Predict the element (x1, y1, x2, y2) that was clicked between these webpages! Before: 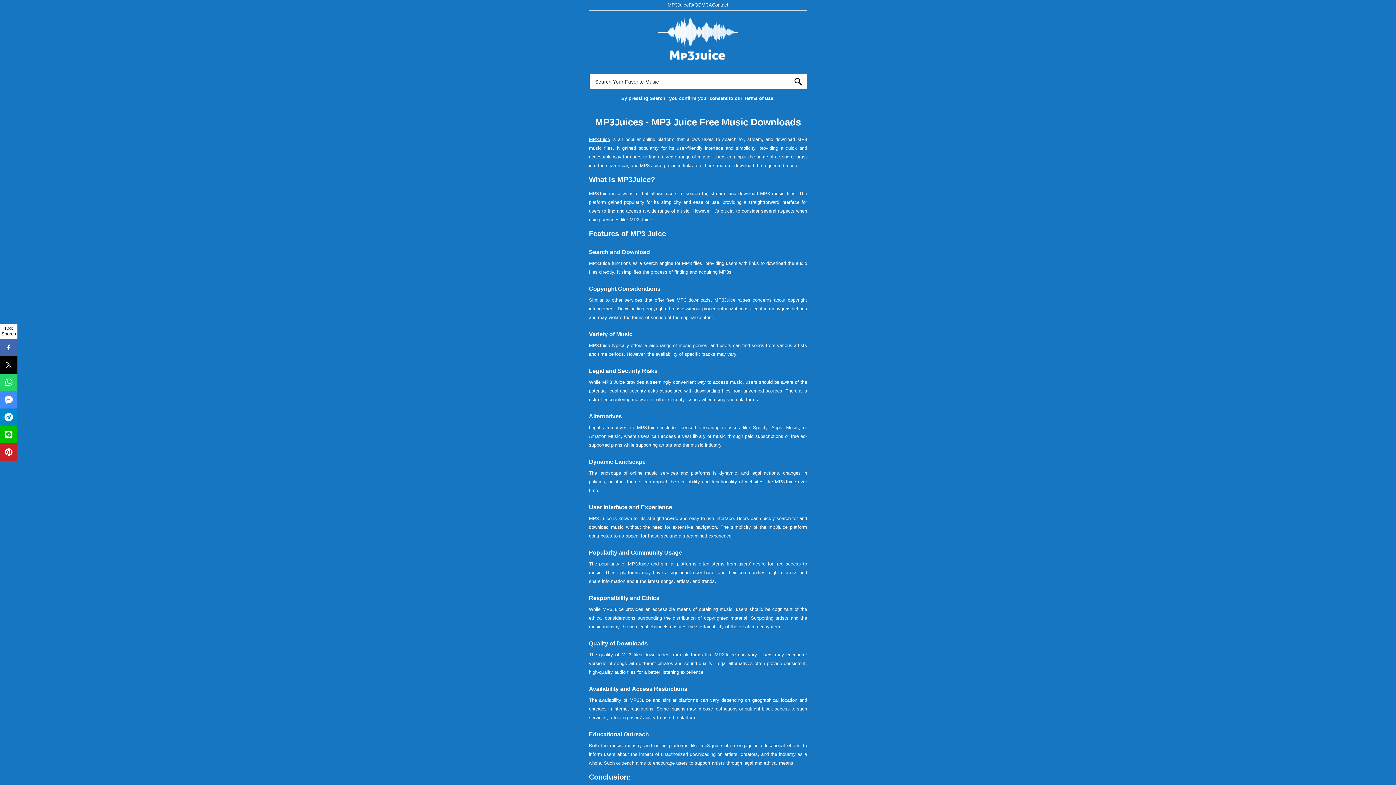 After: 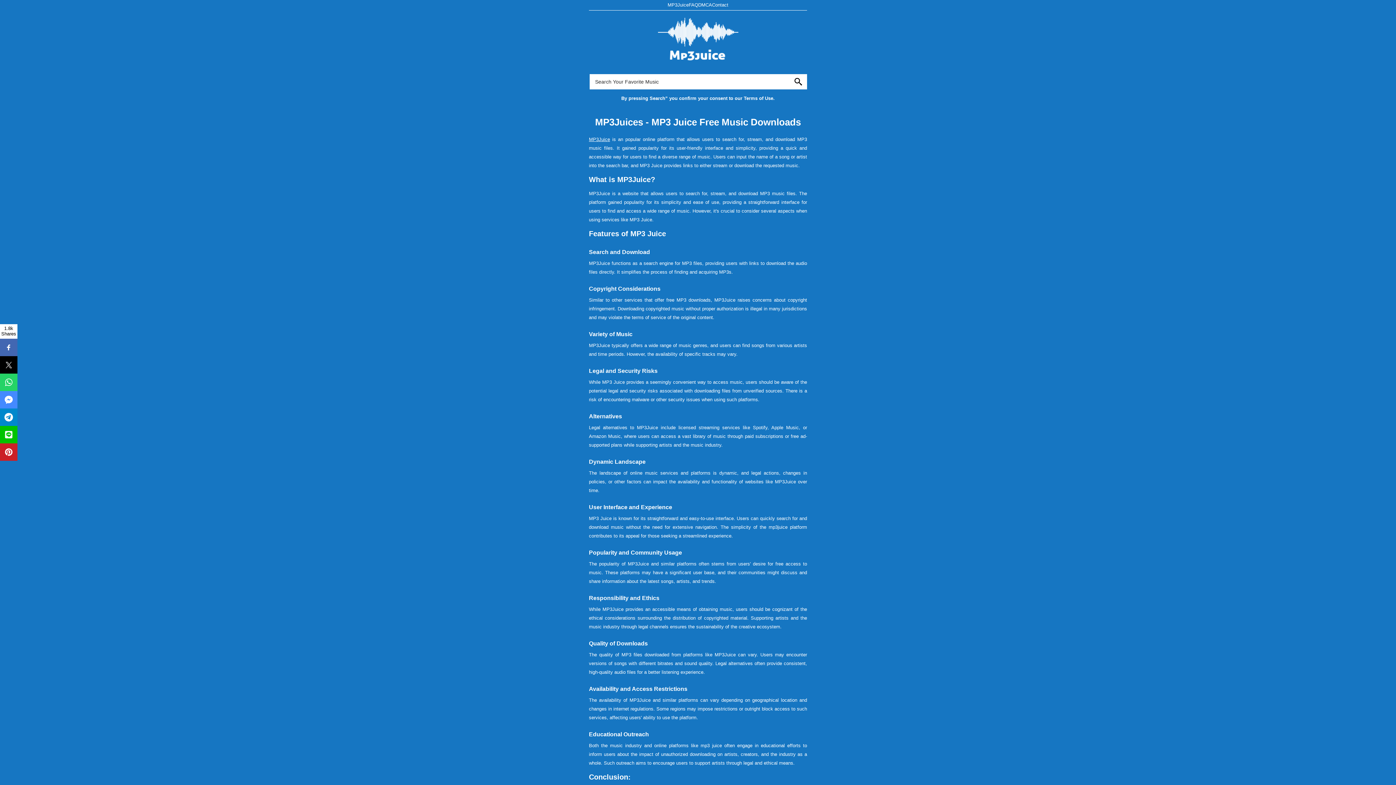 Action: bbox: (589, 136, 610, 145) label: MP3Juice